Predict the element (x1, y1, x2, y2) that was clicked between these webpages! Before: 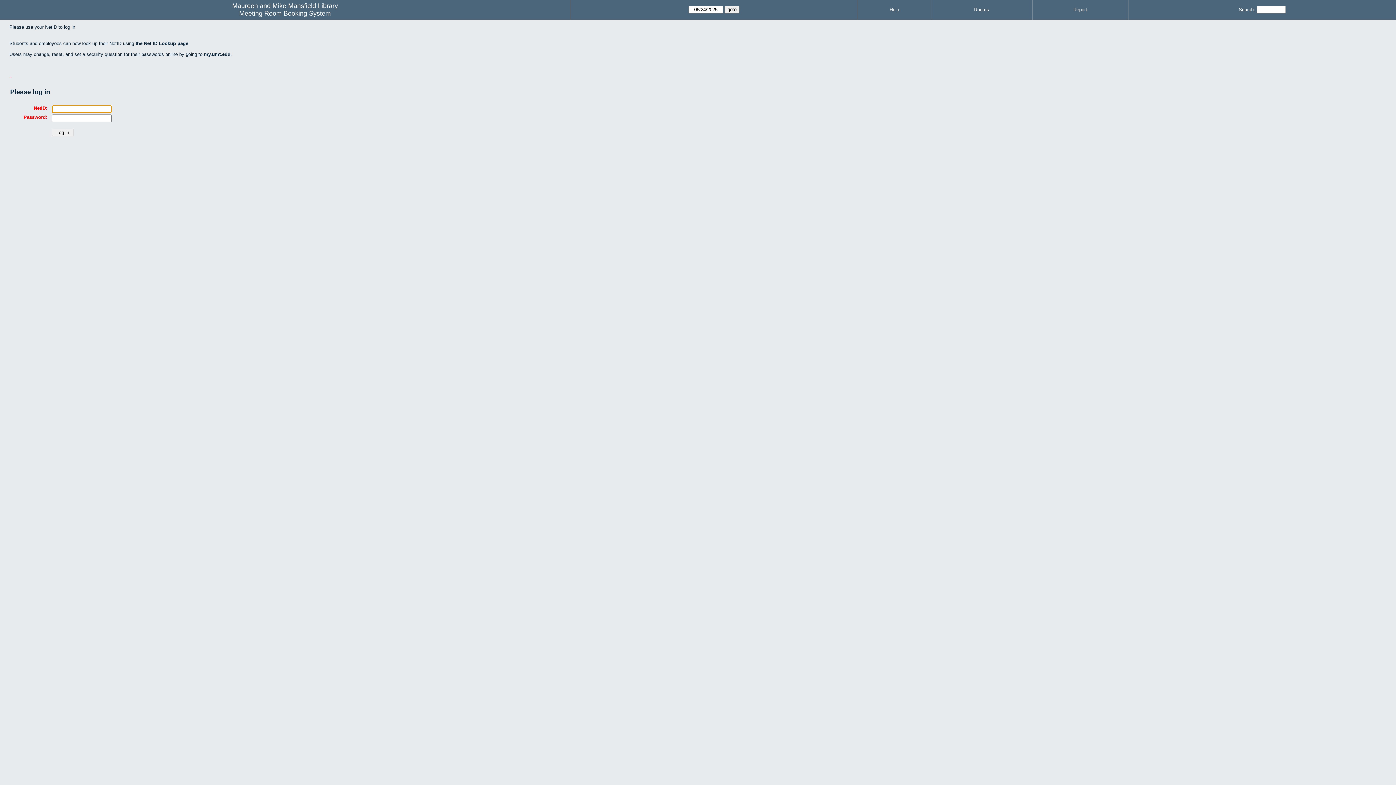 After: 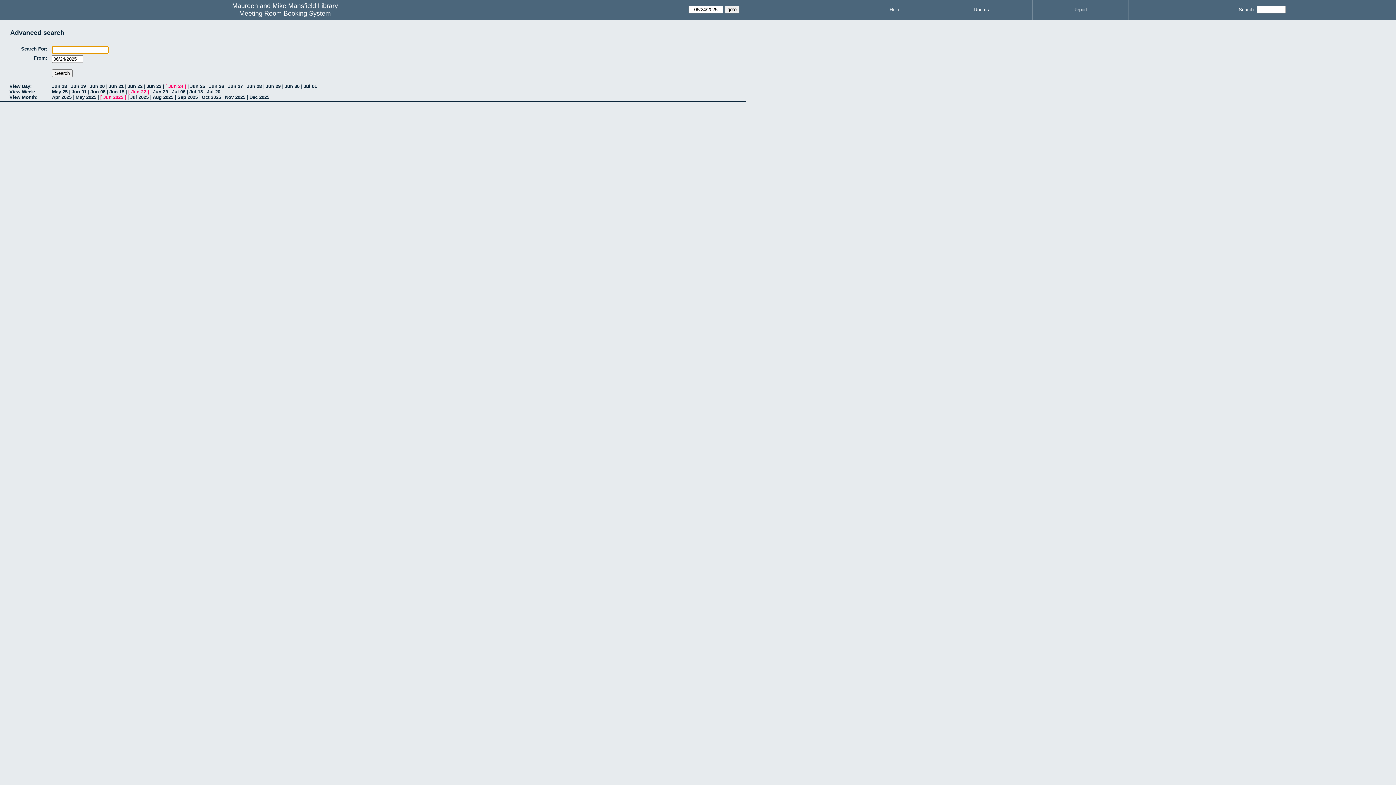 Action: bbox: (1239, 6, 1255, 12) label: Search: